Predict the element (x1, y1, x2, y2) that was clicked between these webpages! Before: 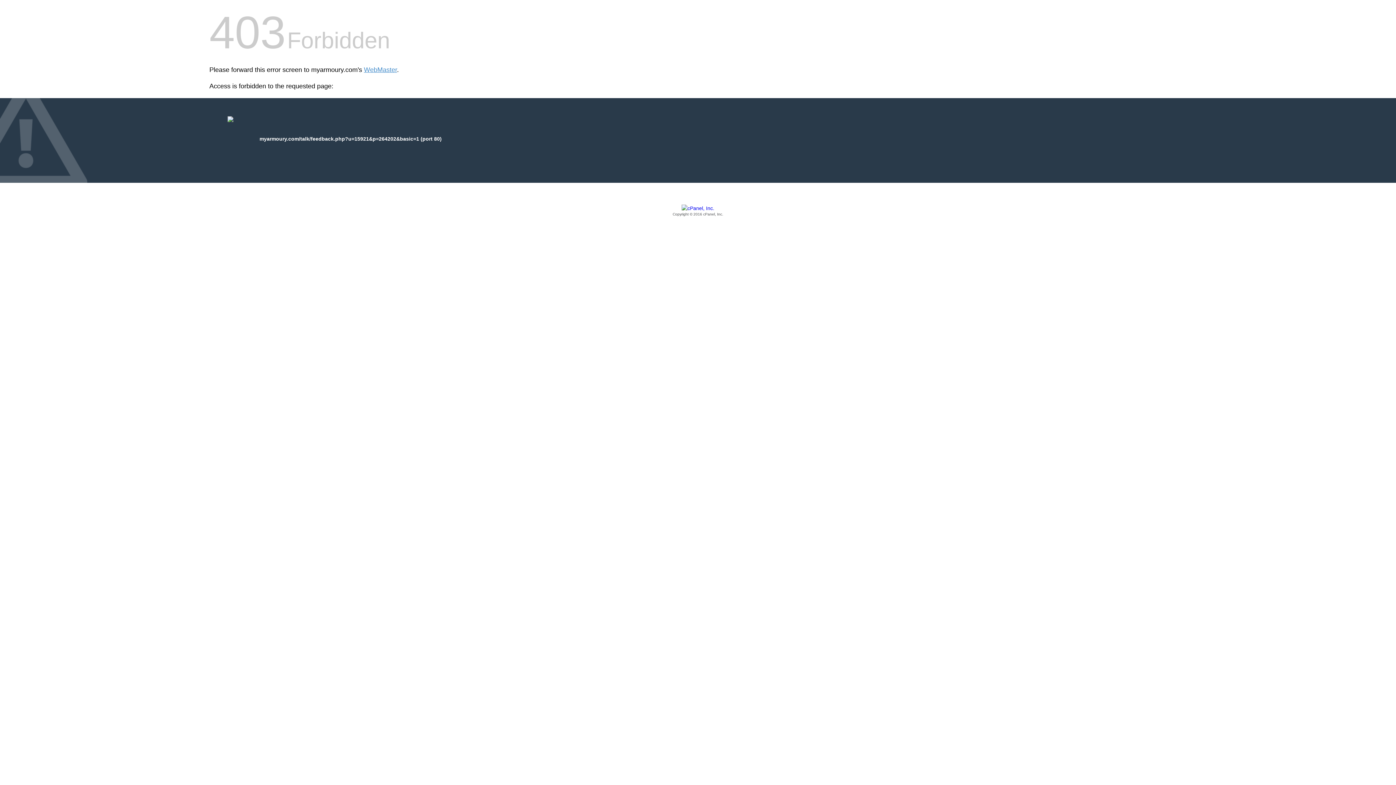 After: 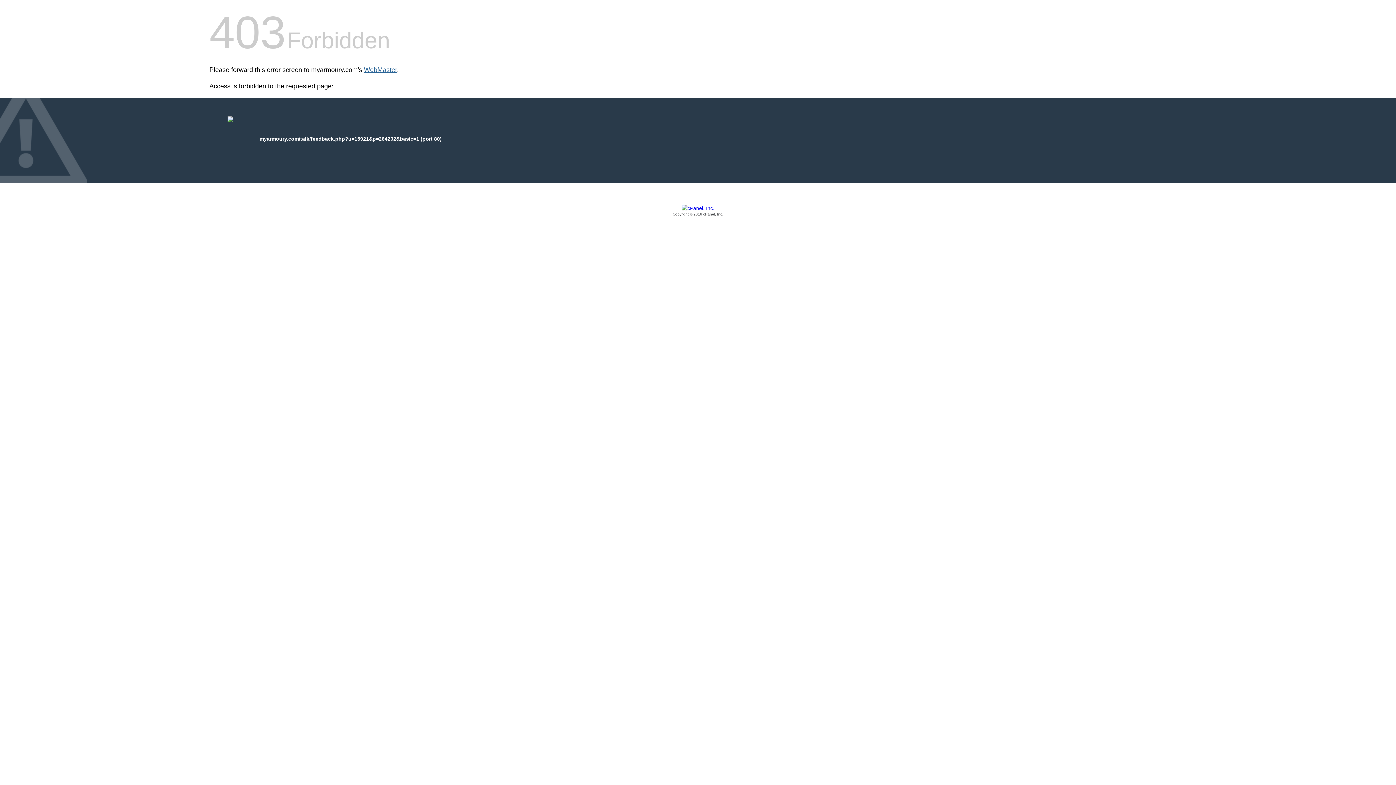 Action: bbox: (364, 66, 397, 73) label: WebMaster